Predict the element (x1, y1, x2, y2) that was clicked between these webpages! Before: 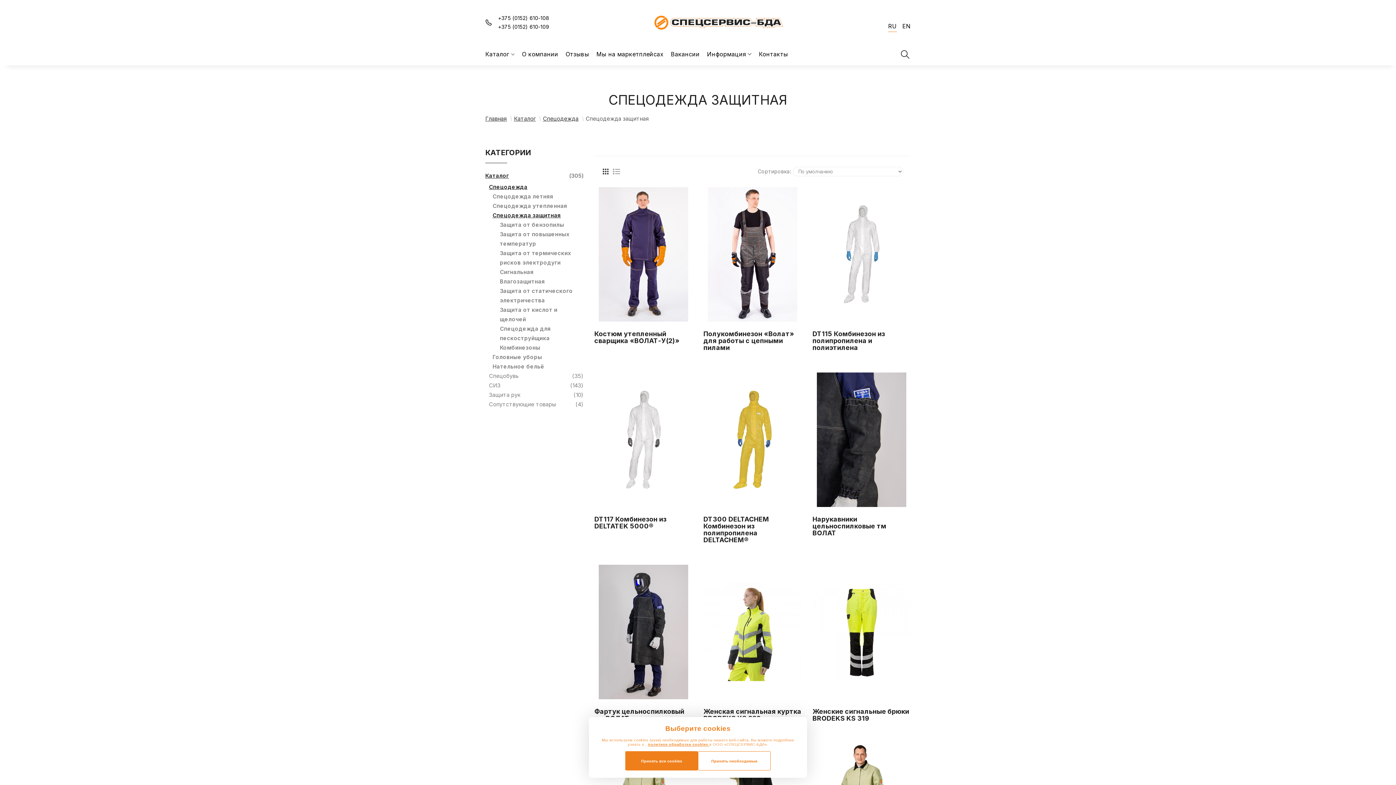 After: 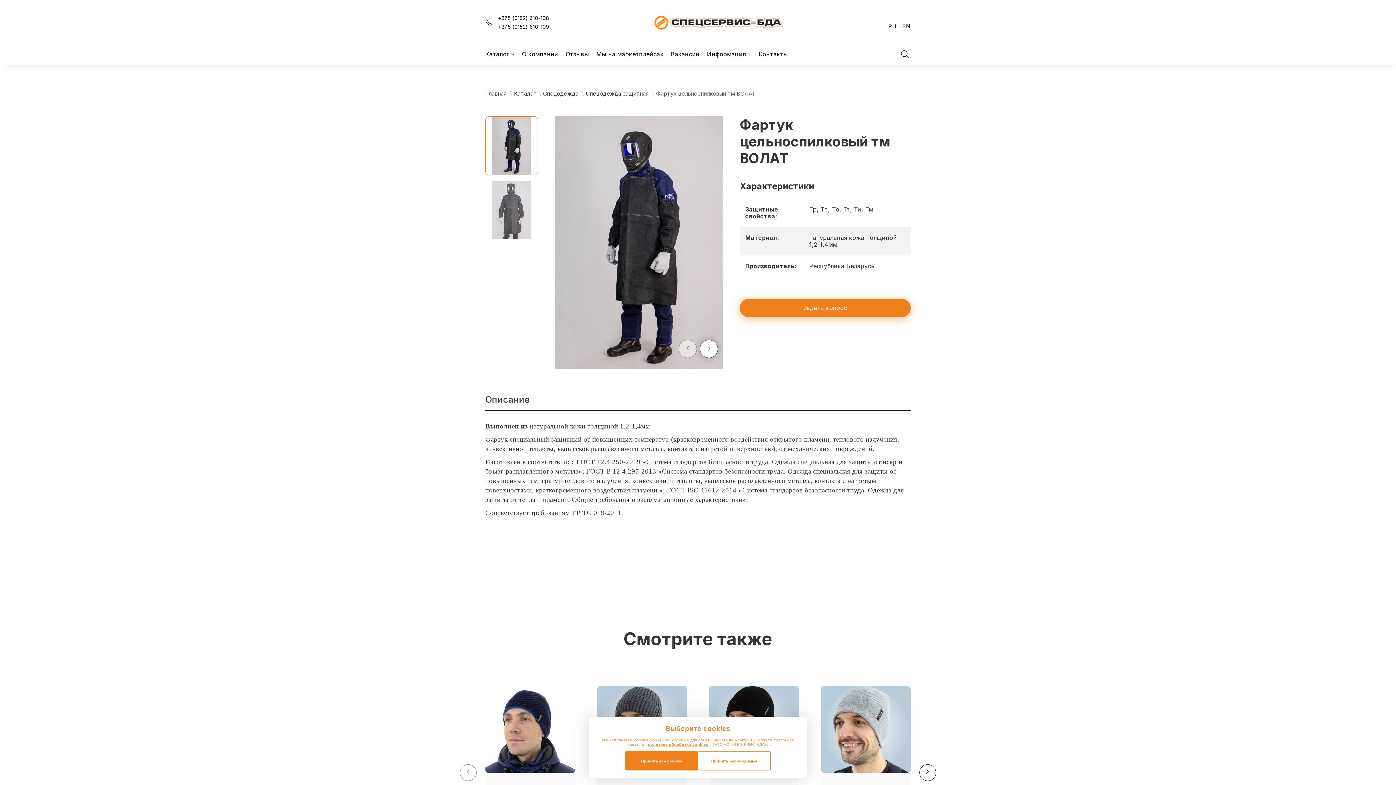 Action: label: Фартук цельноспилковый тм ВОЛАТ bbox: (594, 707, 684, 722)